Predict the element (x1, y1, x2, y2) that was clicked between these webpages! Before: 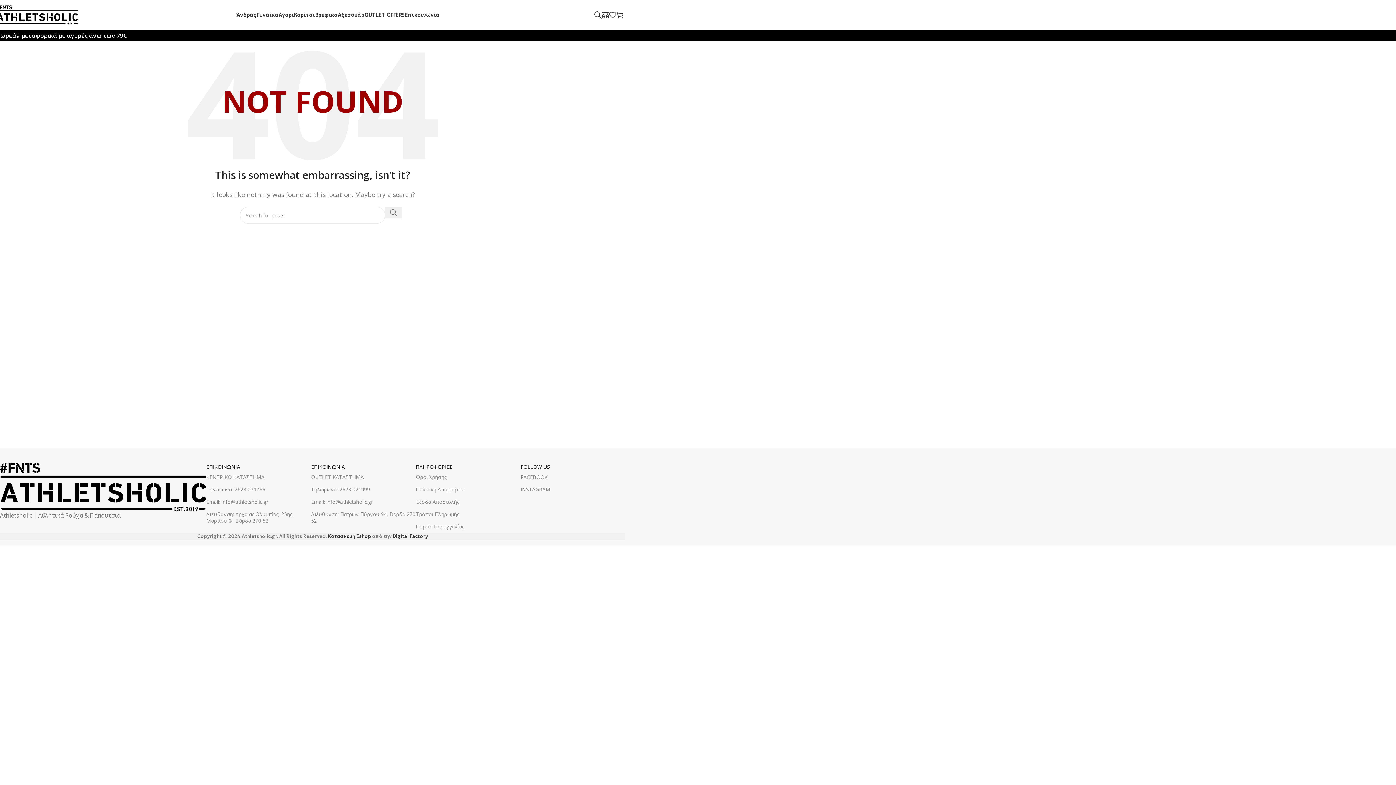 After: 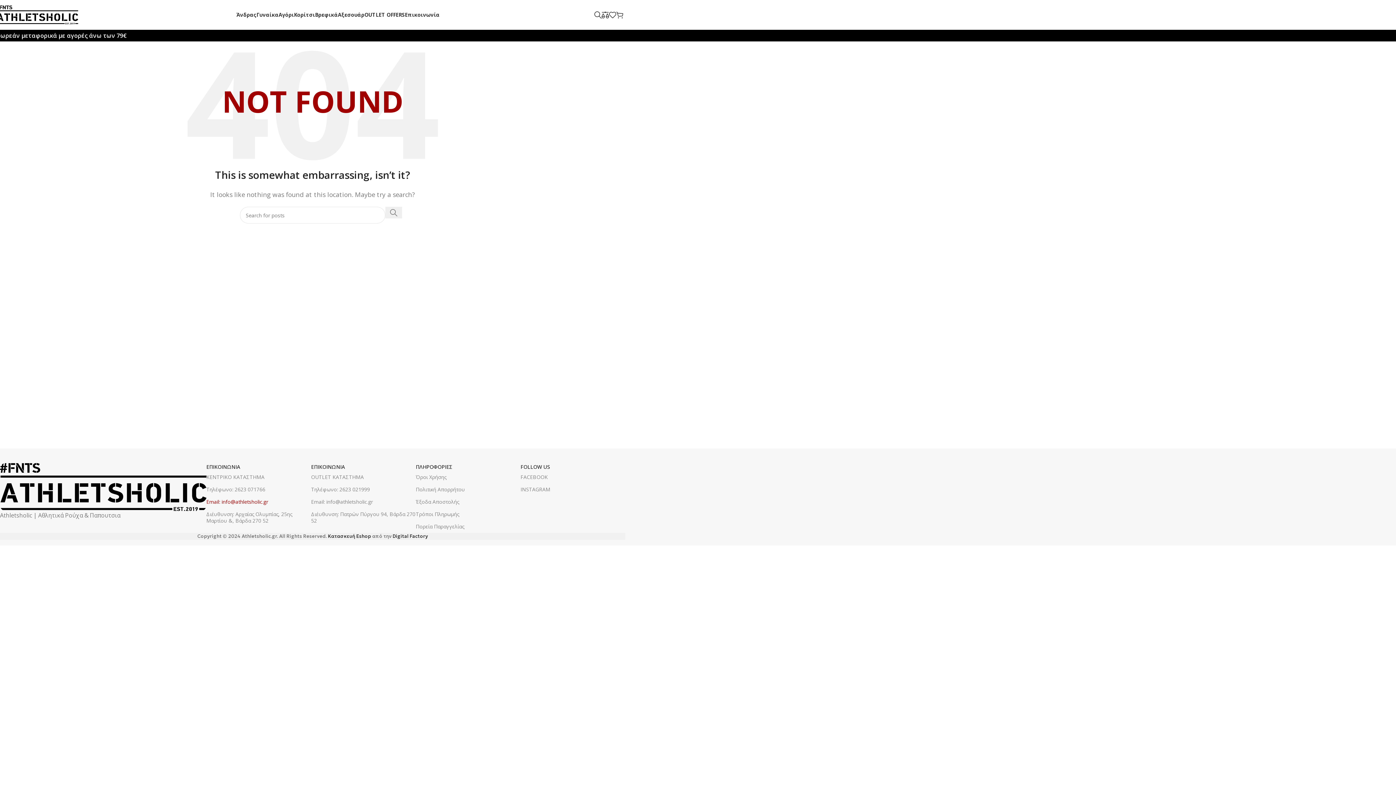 Action: bbox: (206, 496, 311, 508) label: Email: info@athletsholic.gr